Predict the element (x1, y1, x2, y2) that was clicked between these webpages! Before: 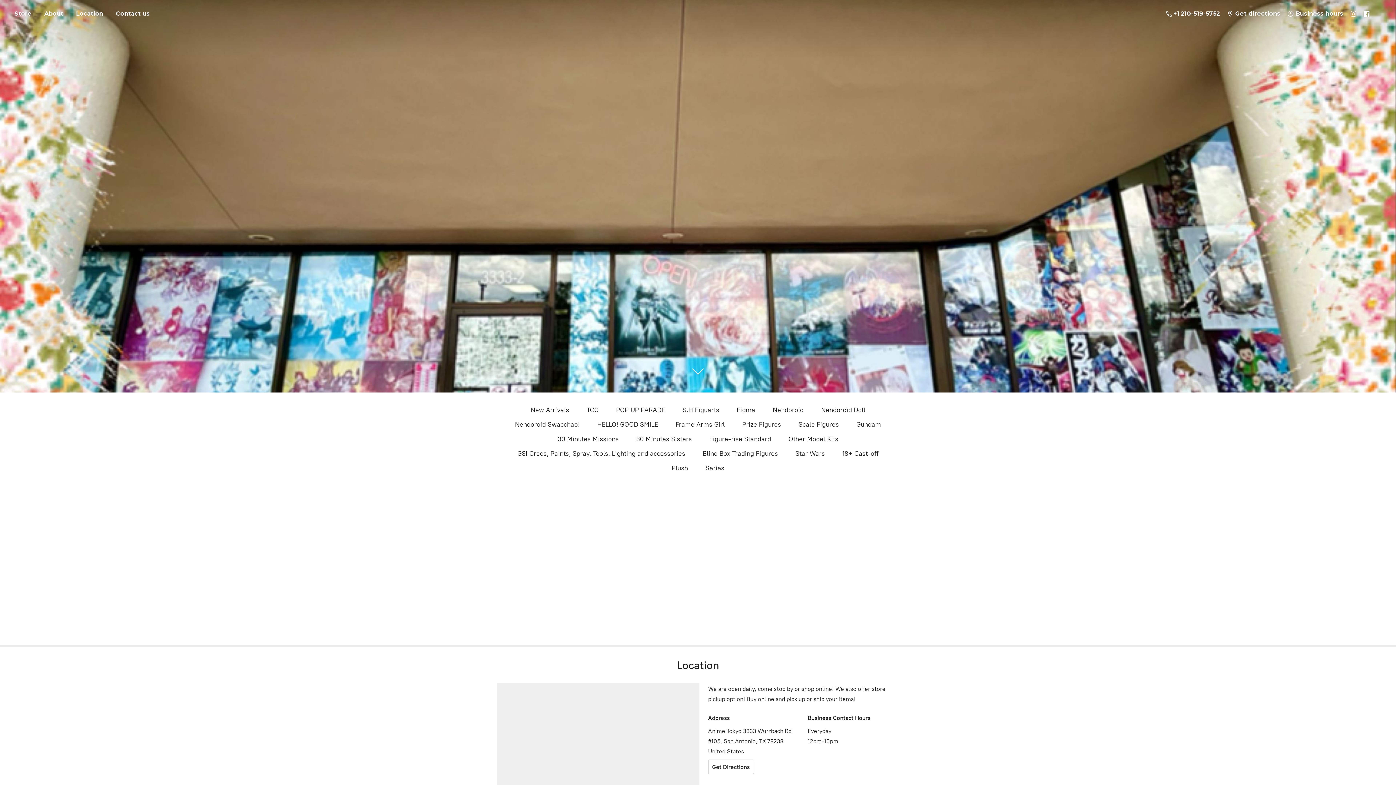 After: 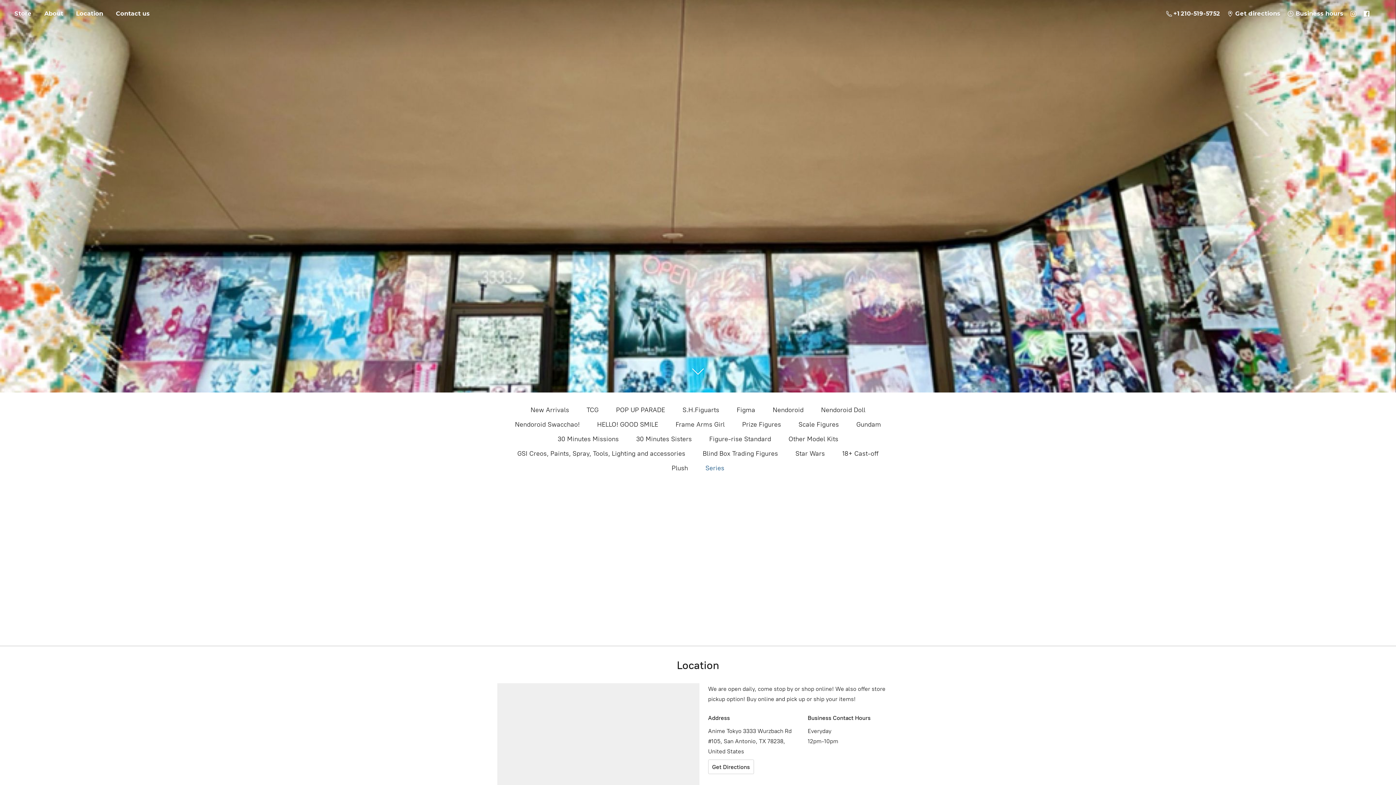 Action: bbox: (705, 462, 724, 474) label: Series